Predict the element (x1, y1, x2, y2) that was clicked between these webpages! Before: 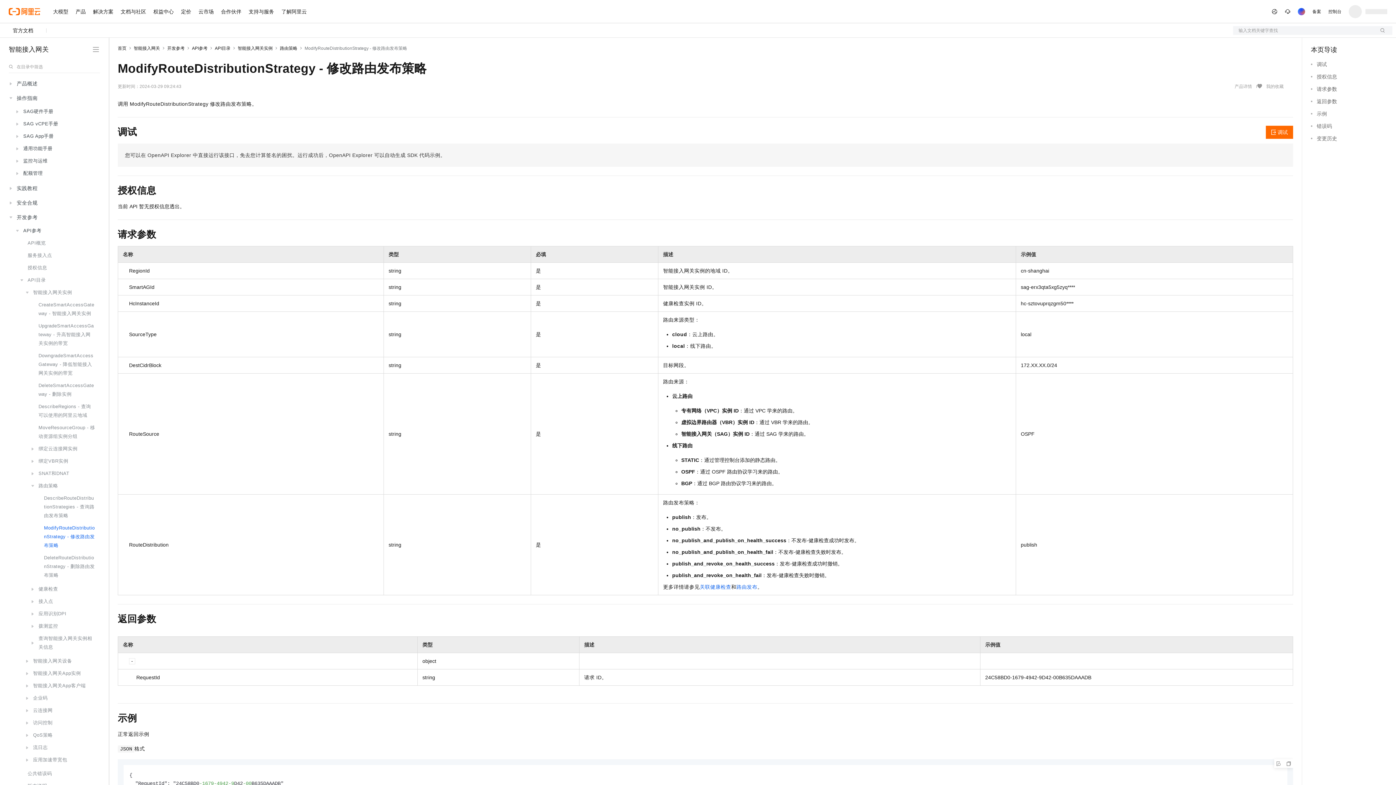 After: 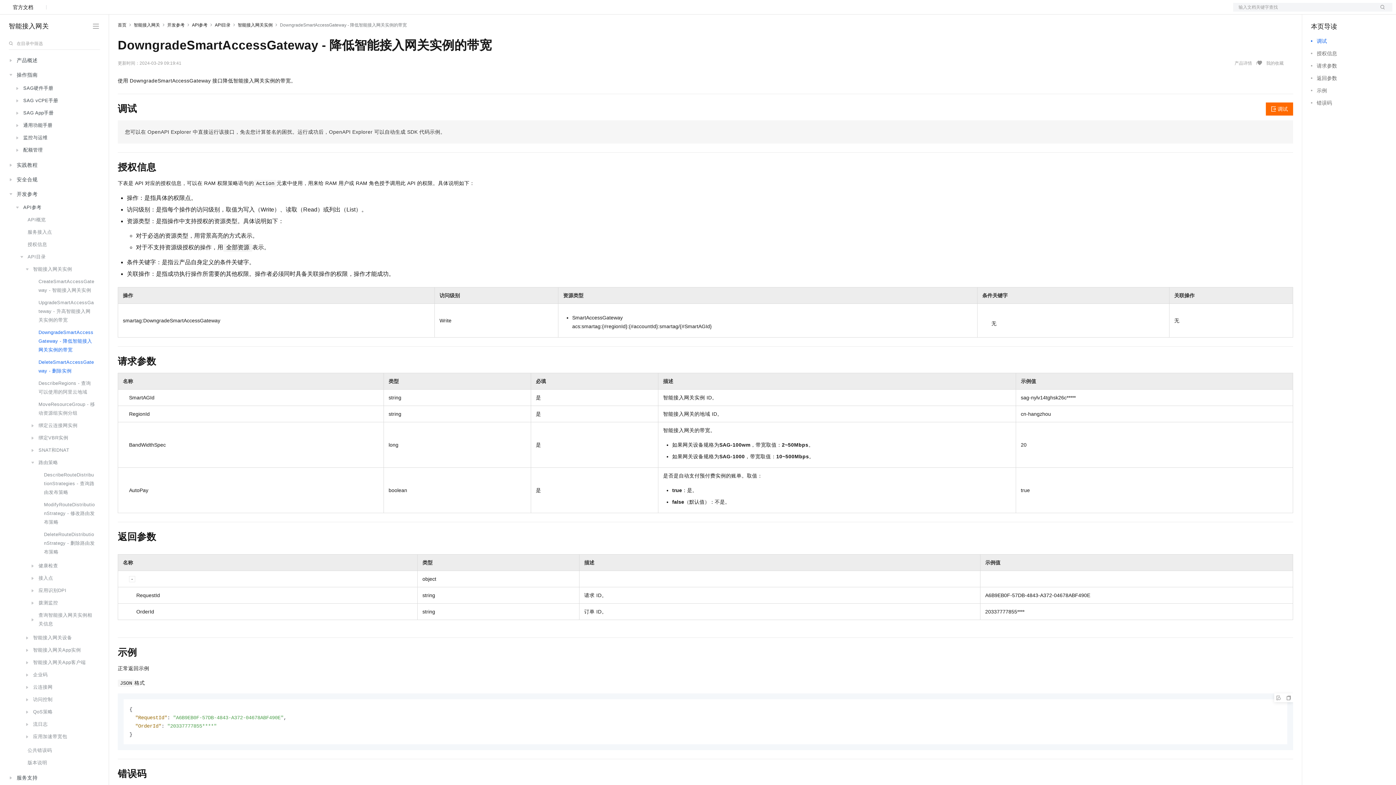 Action: bbox: (13, 349, 98, 379) label: DowngradeSmartAccessGateway - 降低智能接入网关实例的带宽